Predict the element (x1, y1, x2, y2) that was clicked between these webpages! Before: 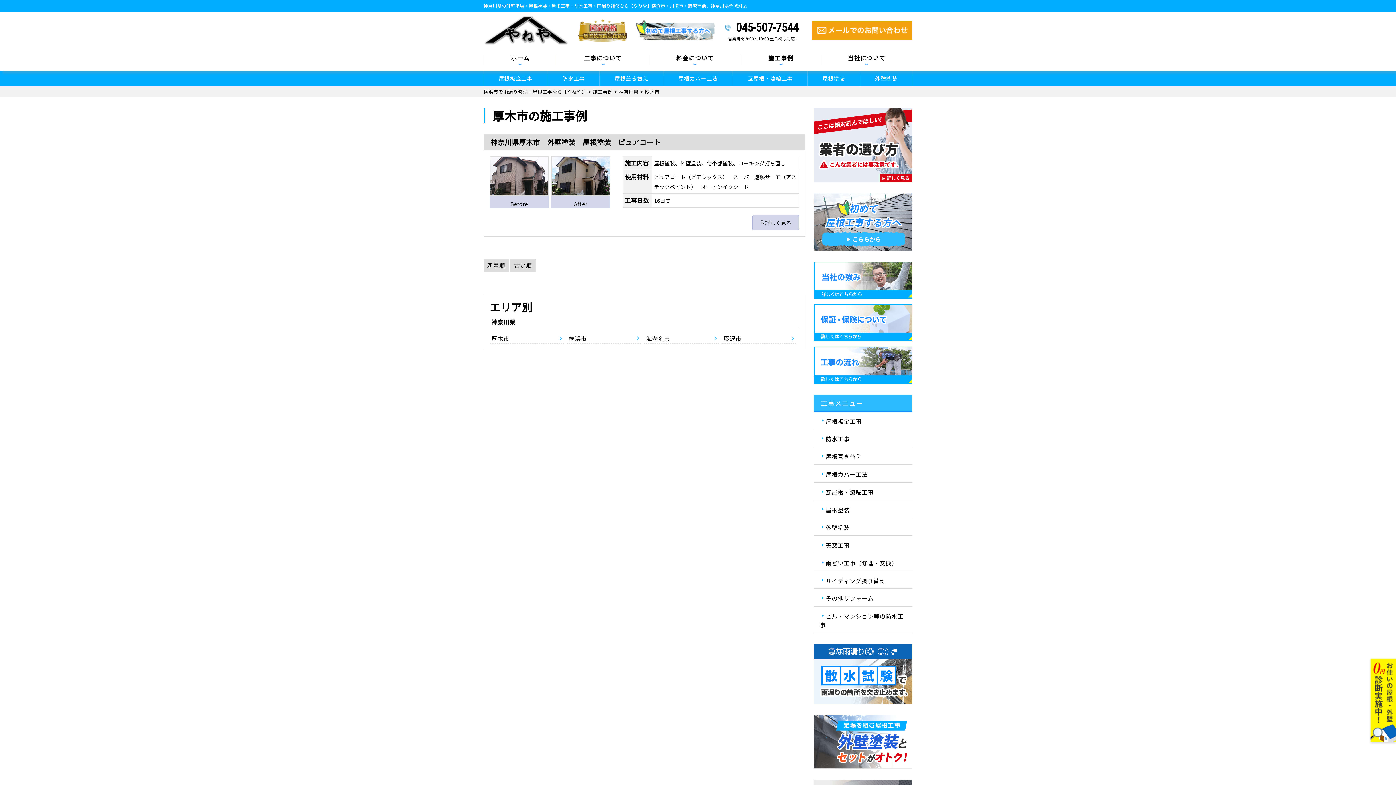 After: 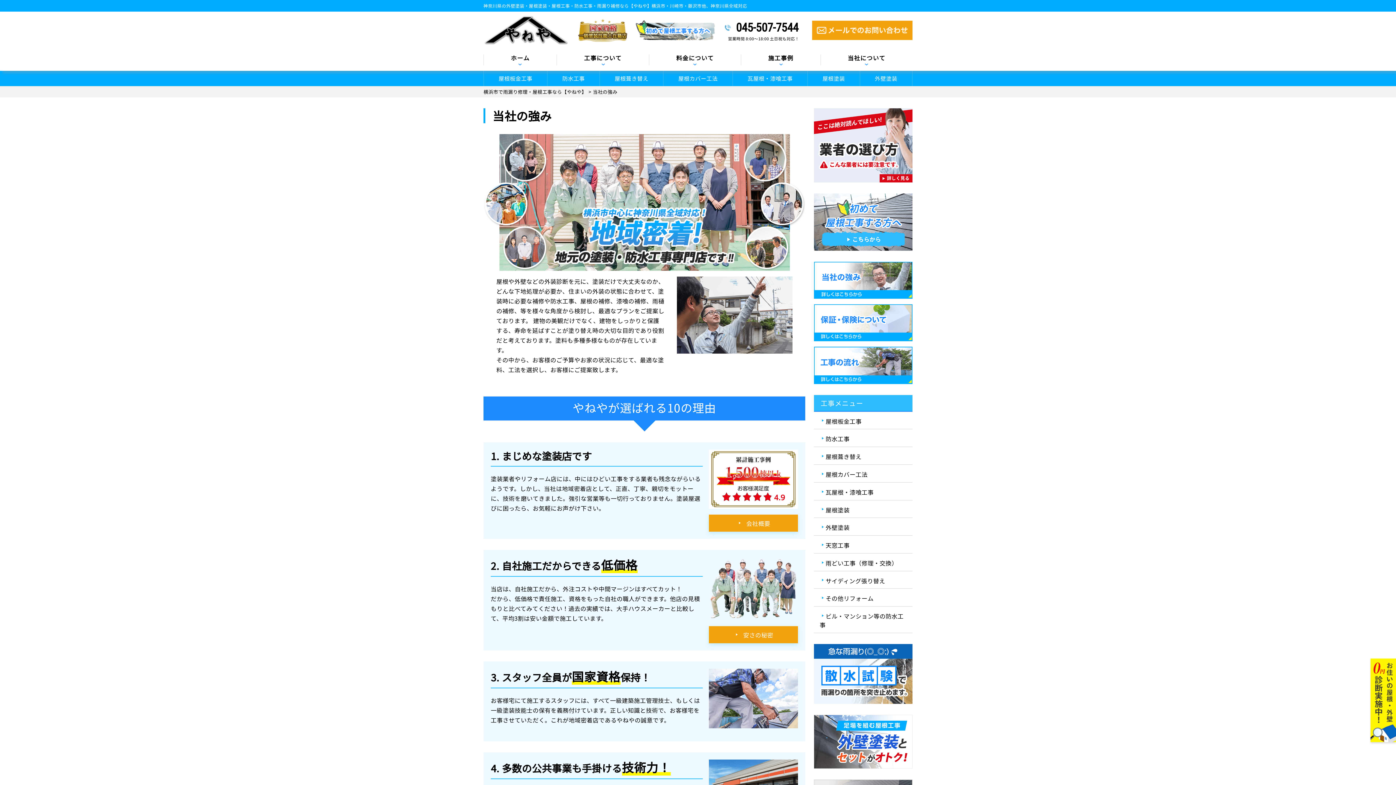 Action: bbox: (814, 290, 912, 299)